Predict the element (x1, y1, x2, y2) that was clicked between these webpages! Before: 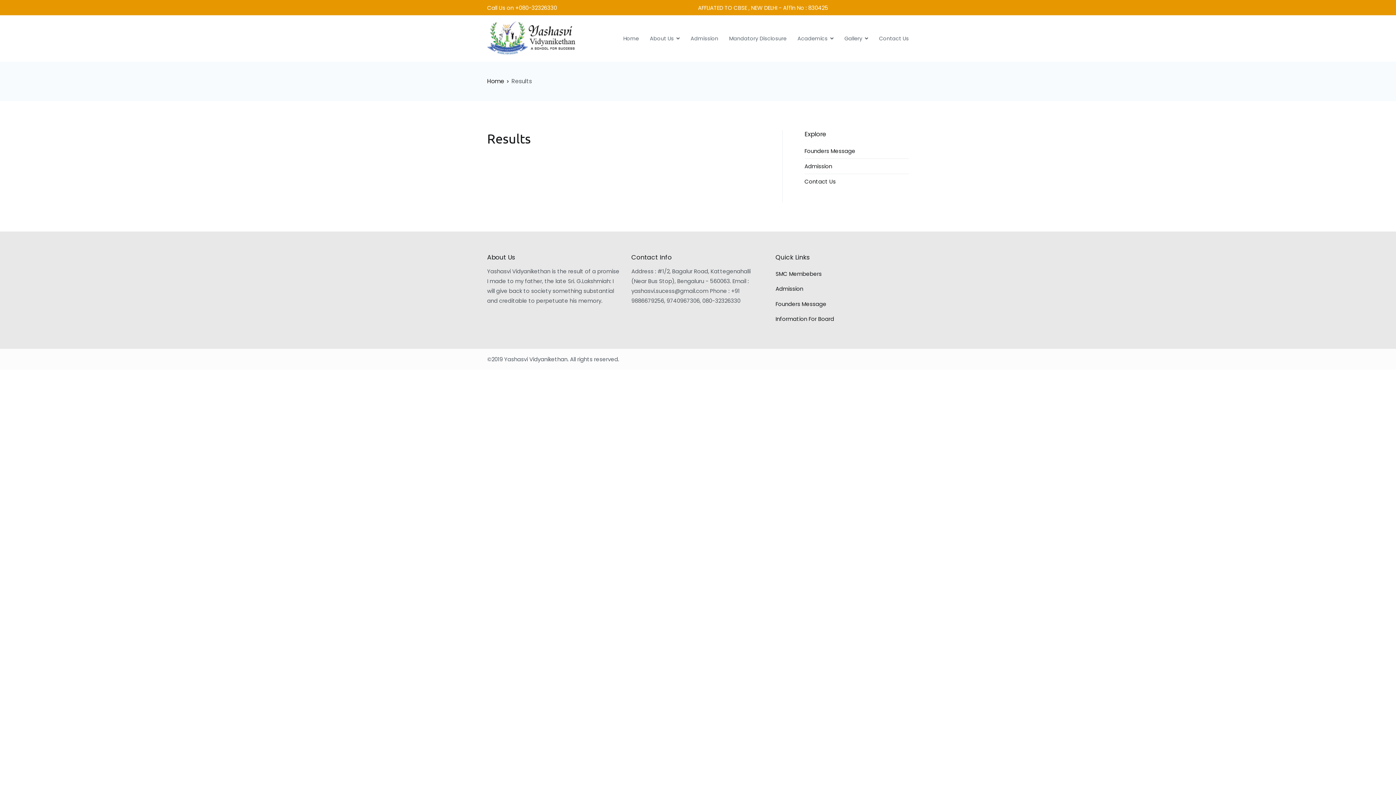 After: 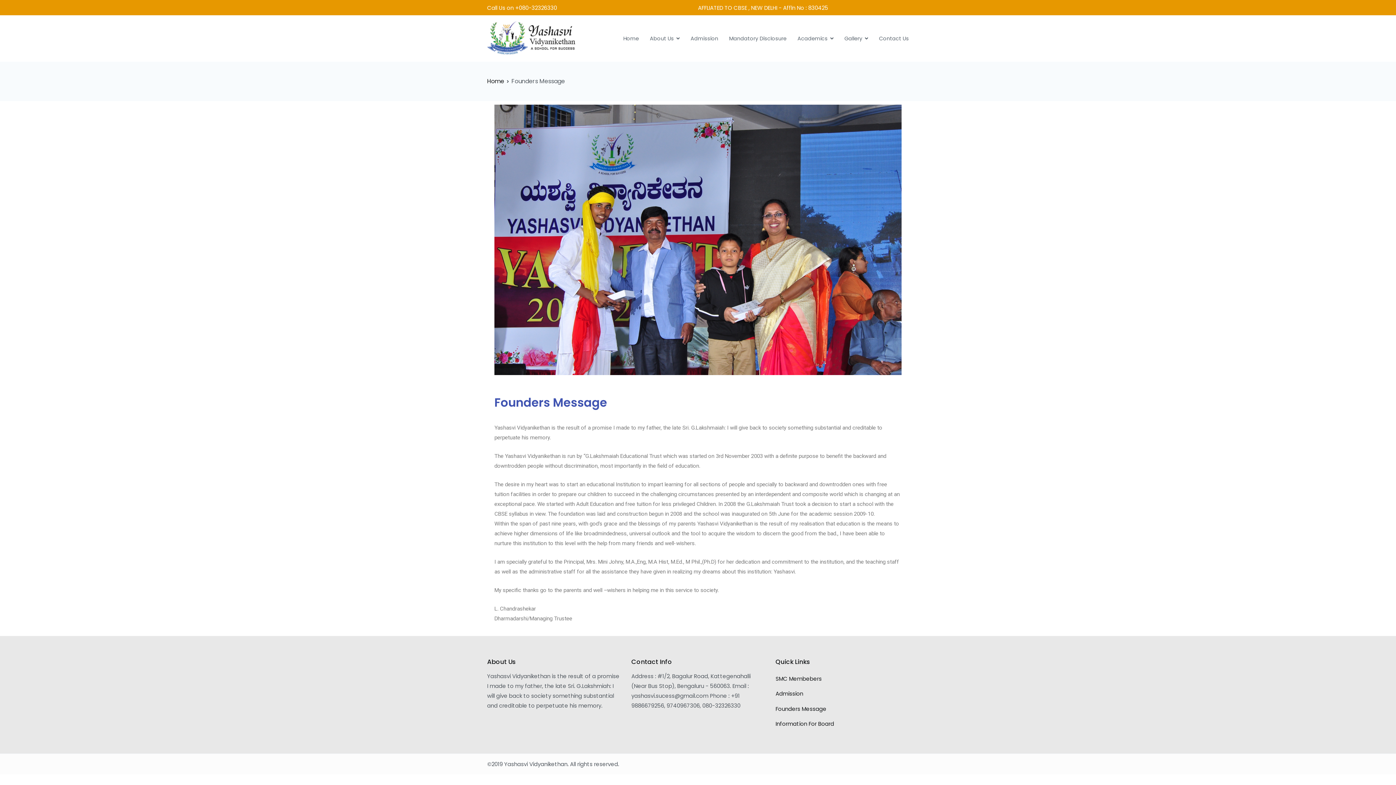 Action: label: Founders Message bbox: (804, 143, 855, 158)